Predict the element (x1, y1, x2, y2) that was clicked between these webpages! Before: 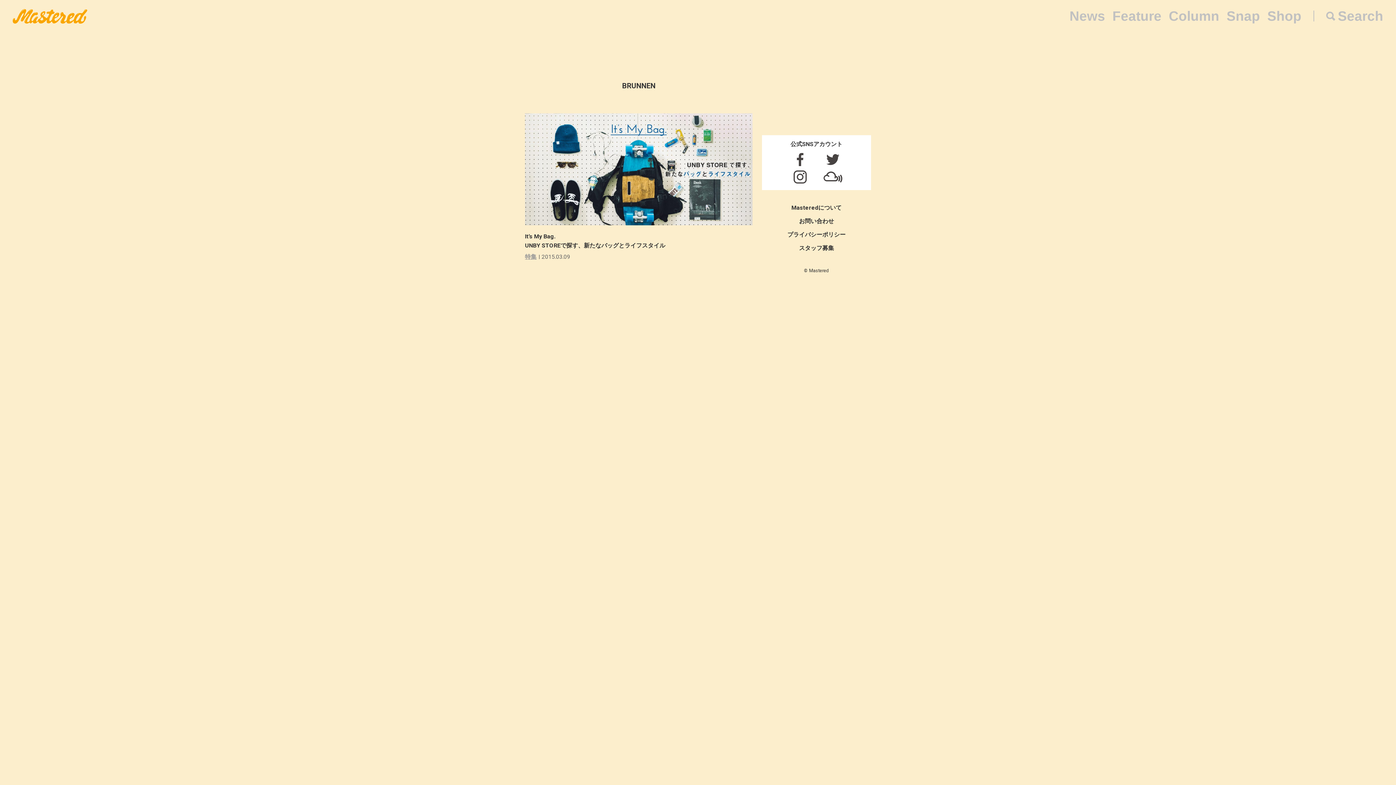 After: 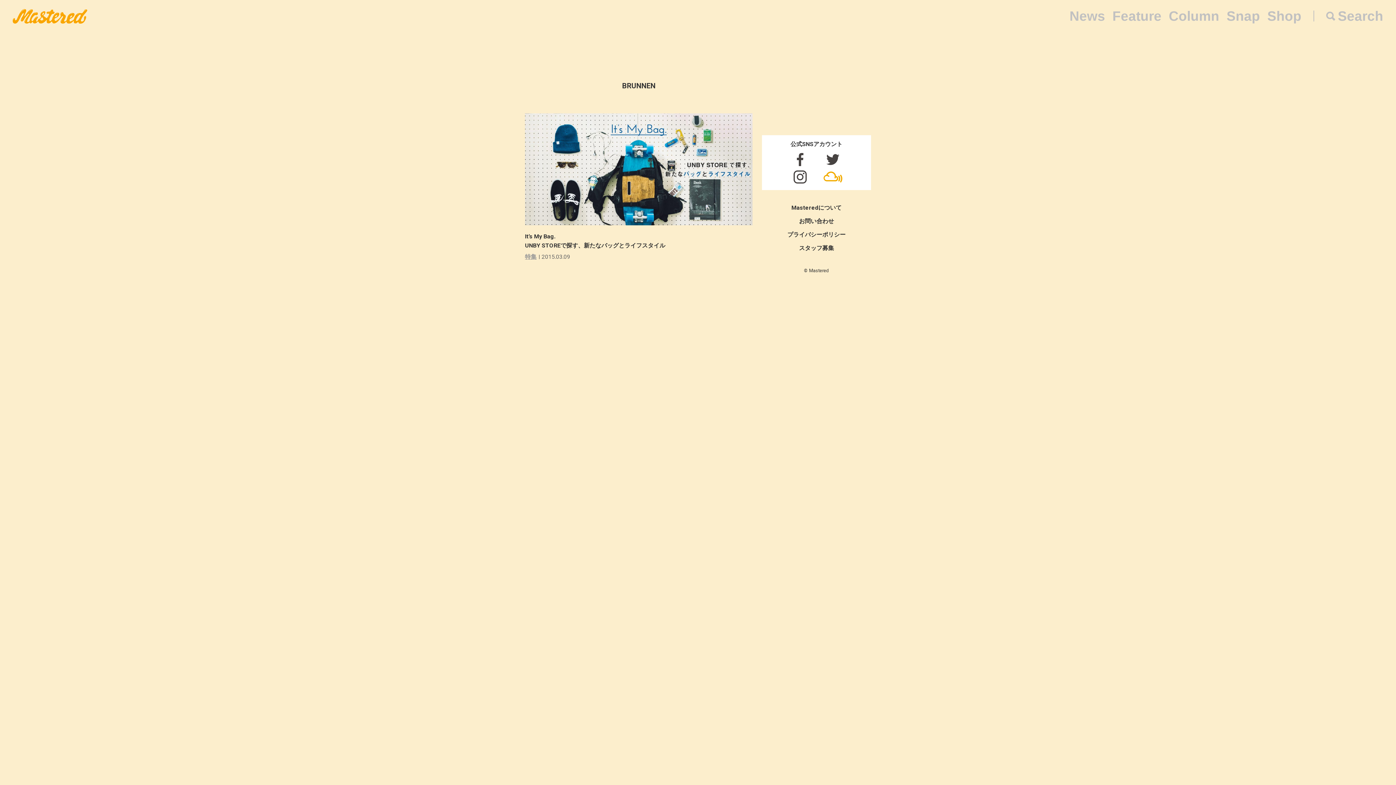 Action: bbox: (816, 168, 849, 185)